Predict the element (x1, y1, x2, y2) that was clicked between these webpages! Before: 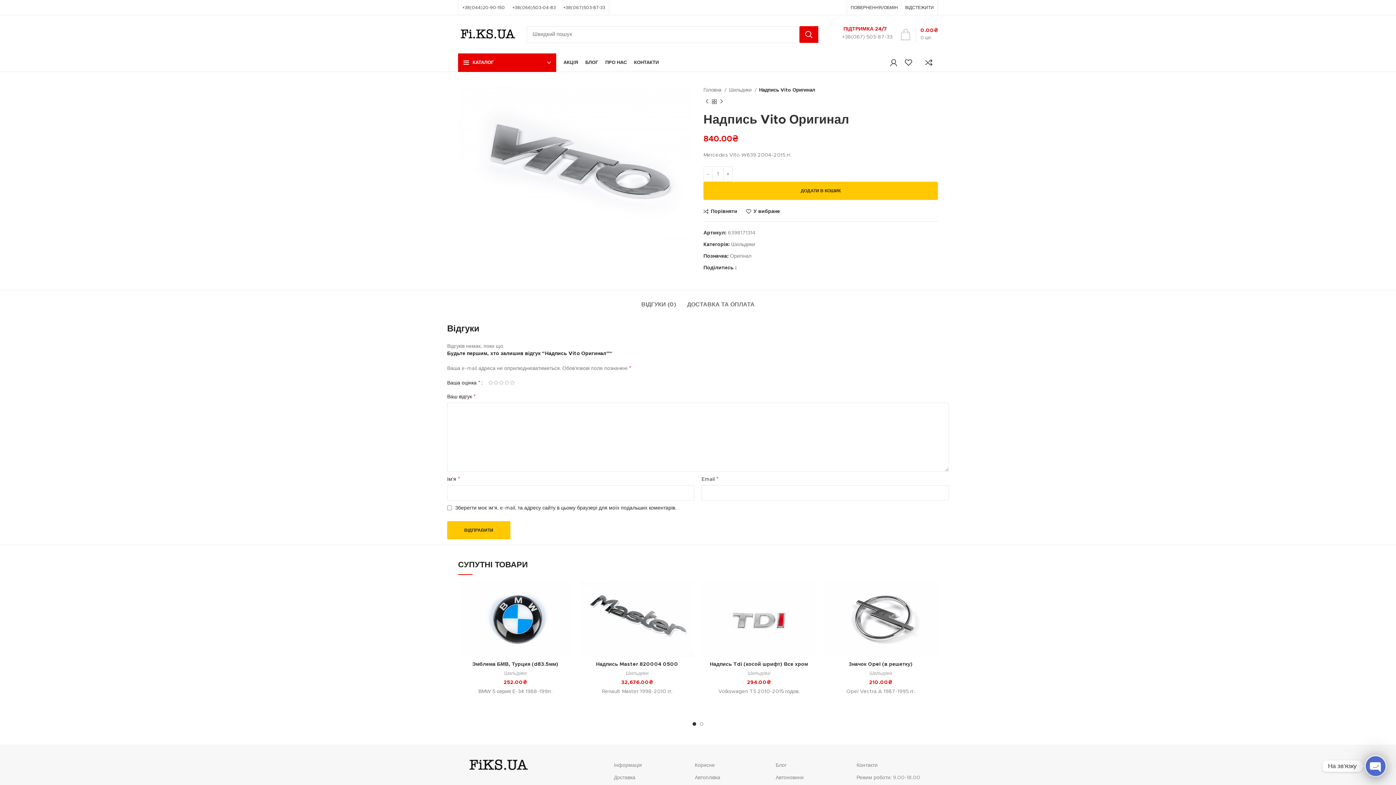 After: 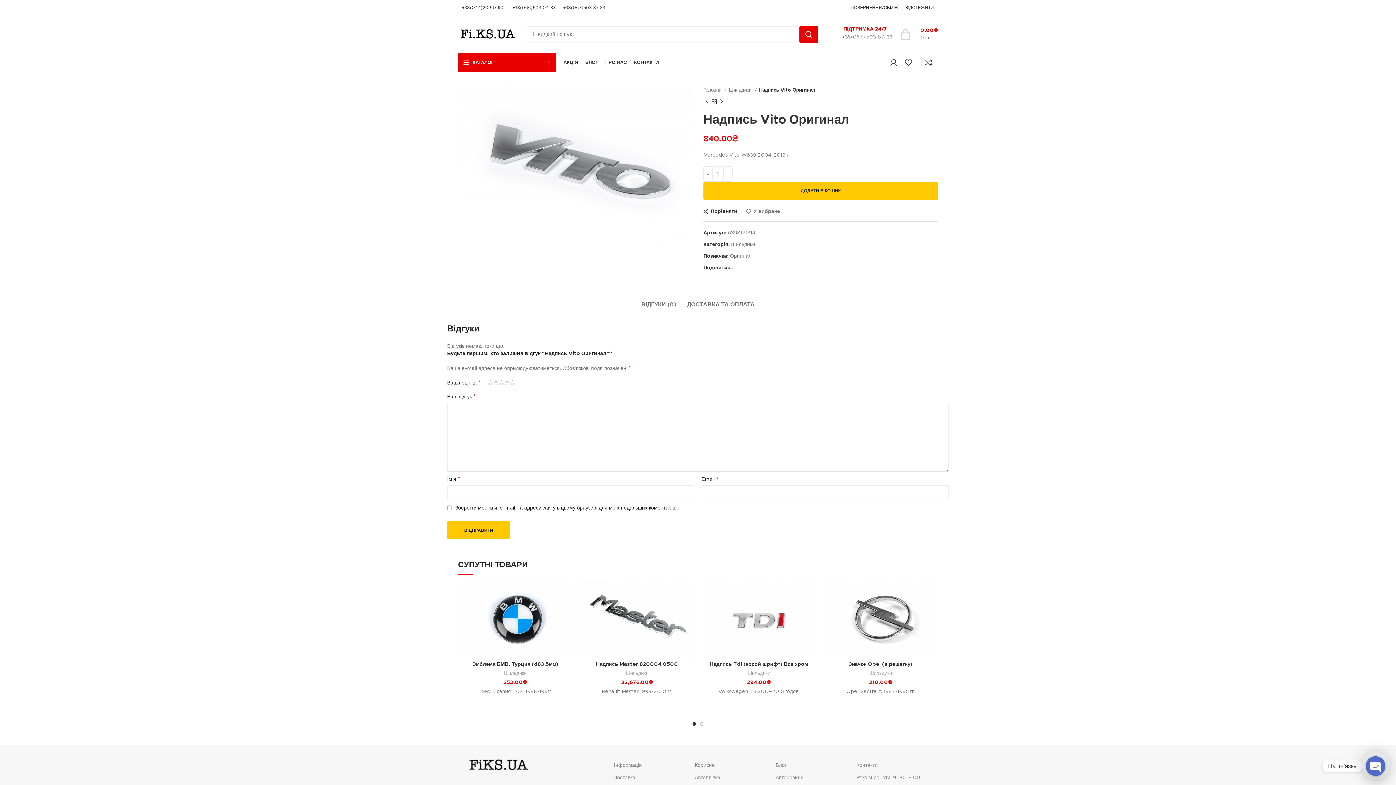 Action: label: У вибране bbox: (746, 208, 780, 214)